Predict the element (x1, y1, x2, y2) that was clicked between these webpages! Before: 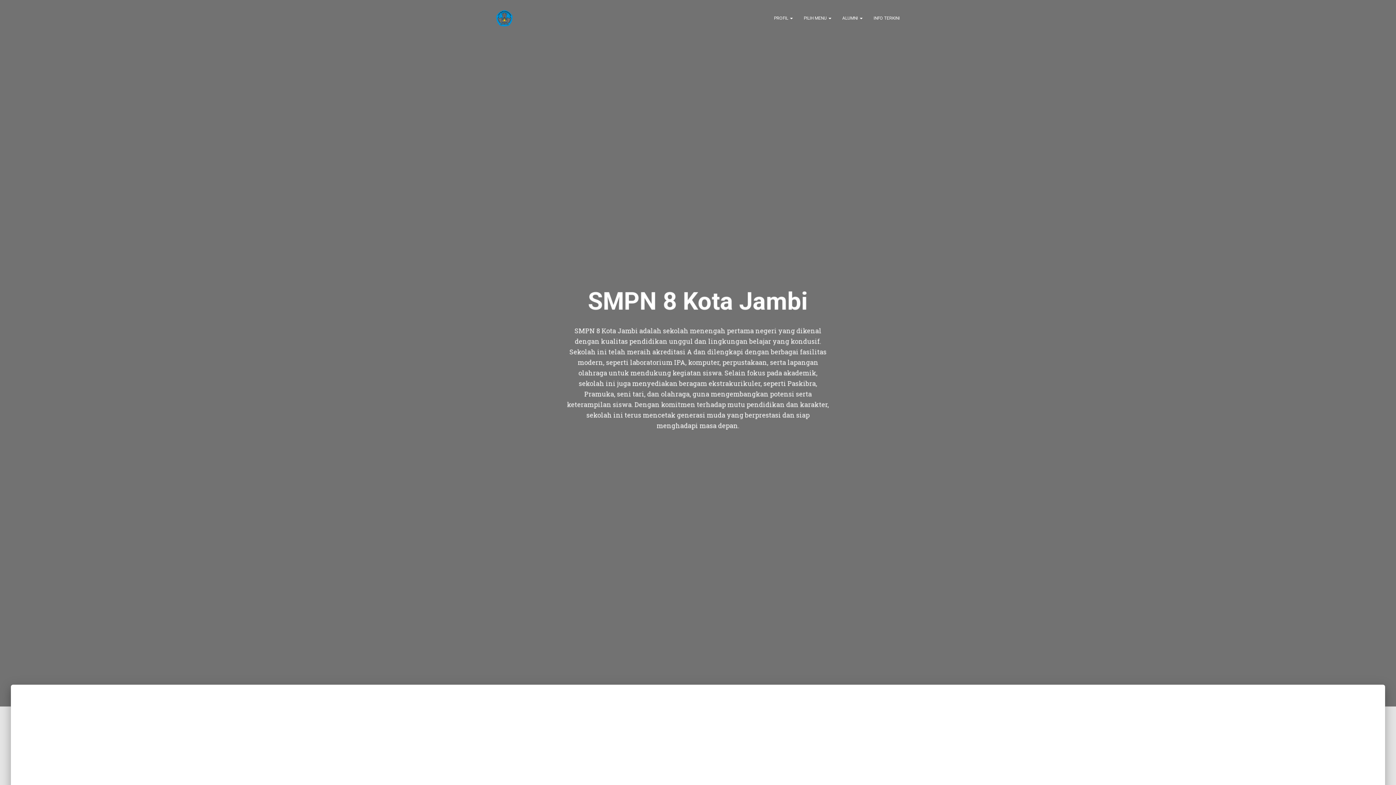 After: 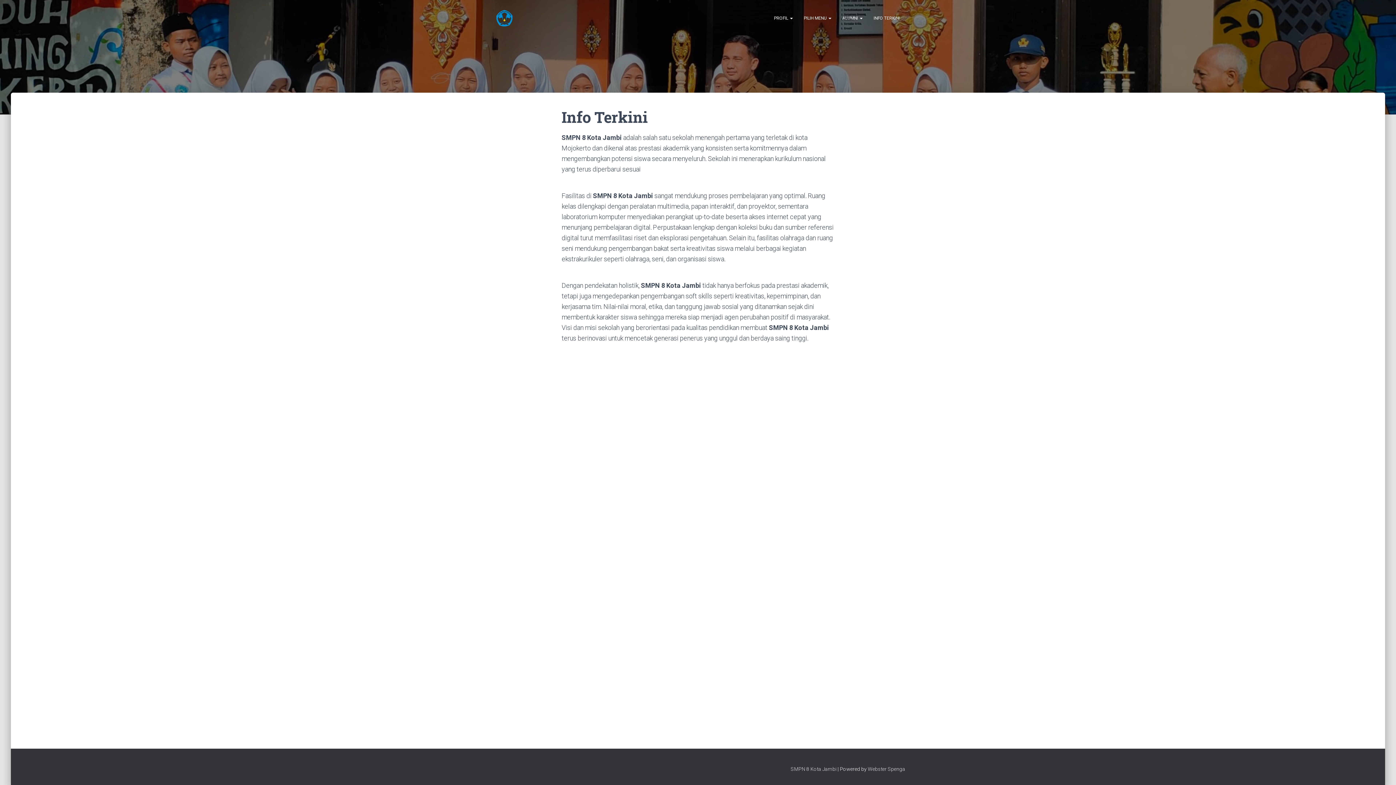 Action: bbox: (868, 9, 905, 27) label: INFO TERKINI